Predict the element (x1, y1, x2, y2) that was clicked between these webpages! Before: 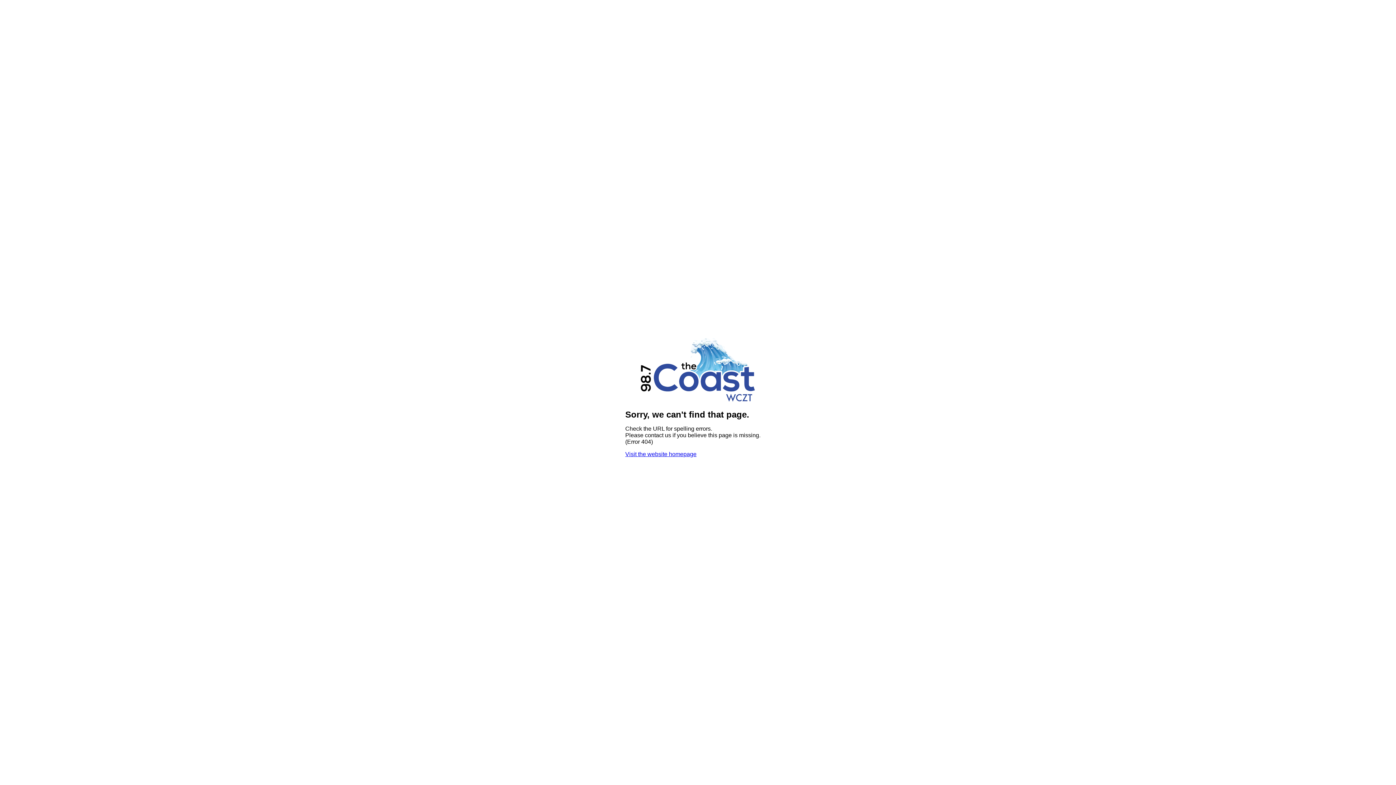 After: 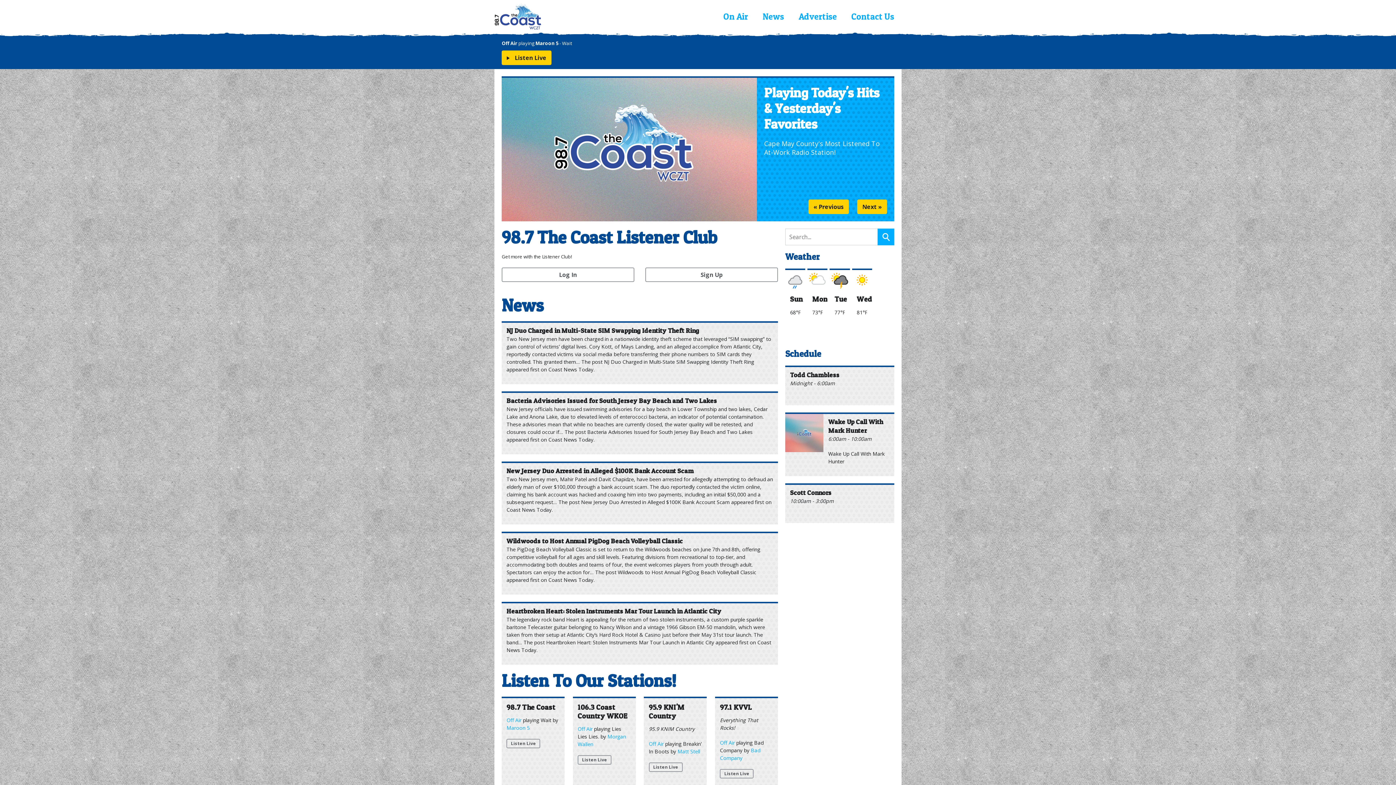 Action: label: Visit the website homepage bbox: (625, 451, 696, 457)